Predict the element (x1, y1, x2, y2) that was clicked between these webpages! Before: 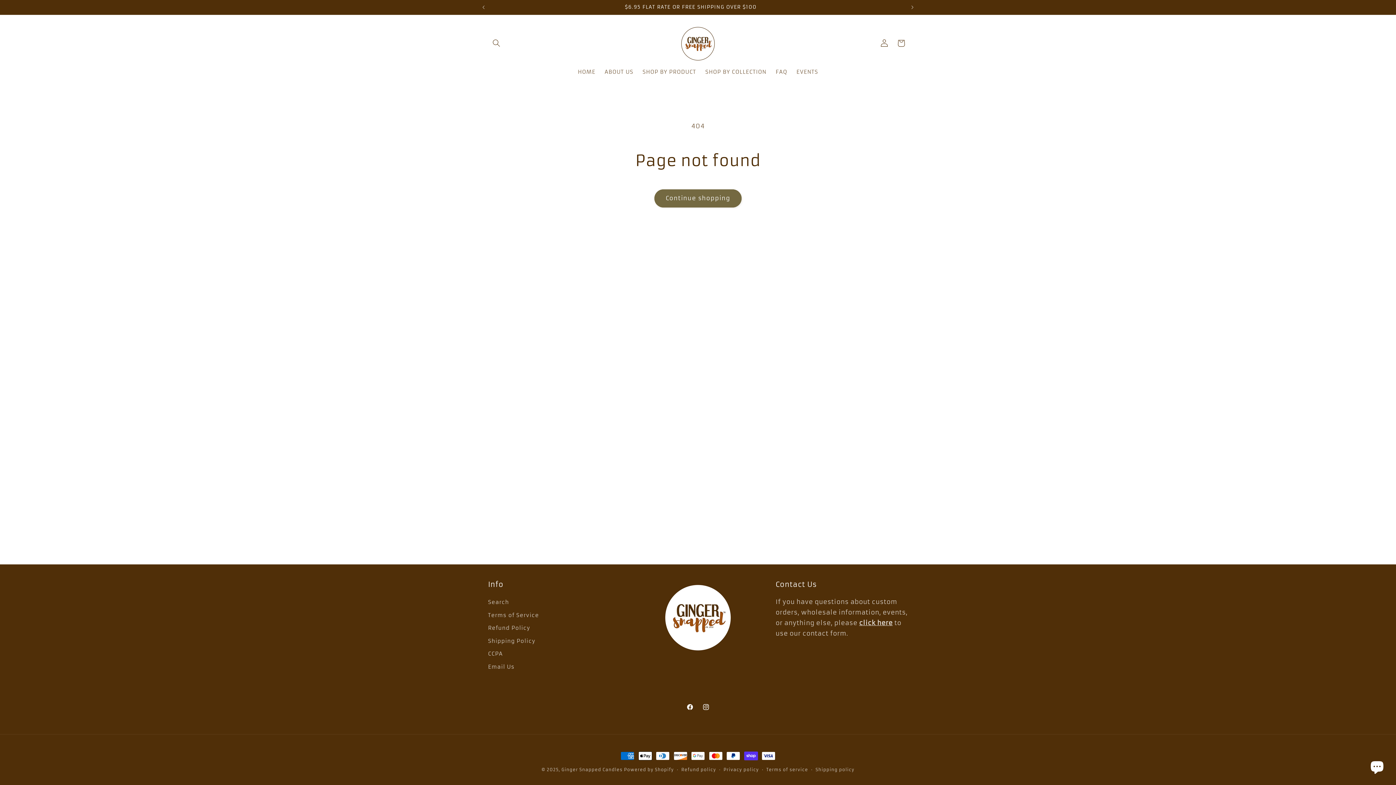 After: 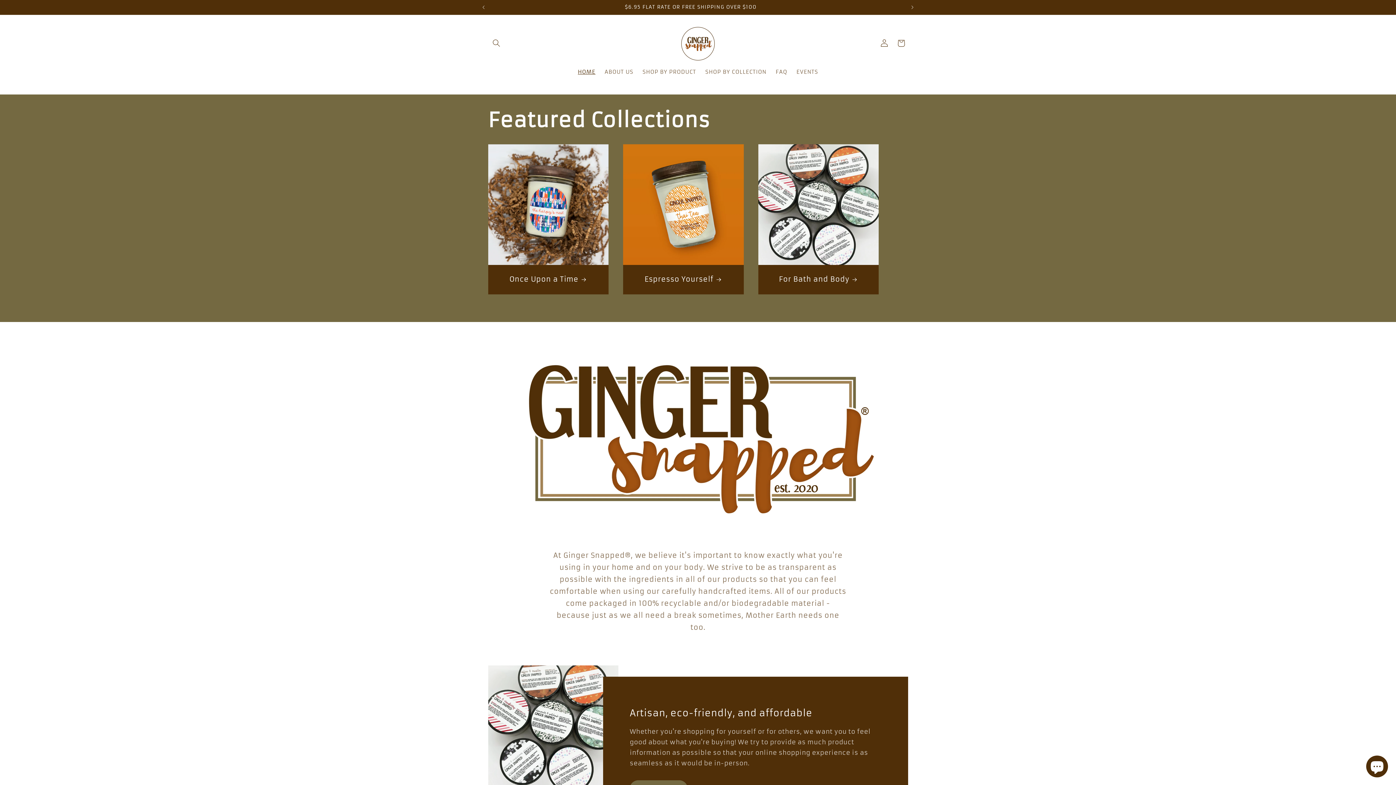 Action: label: Ginger Snapped Candles bbox: (561, 767, 622, 772)